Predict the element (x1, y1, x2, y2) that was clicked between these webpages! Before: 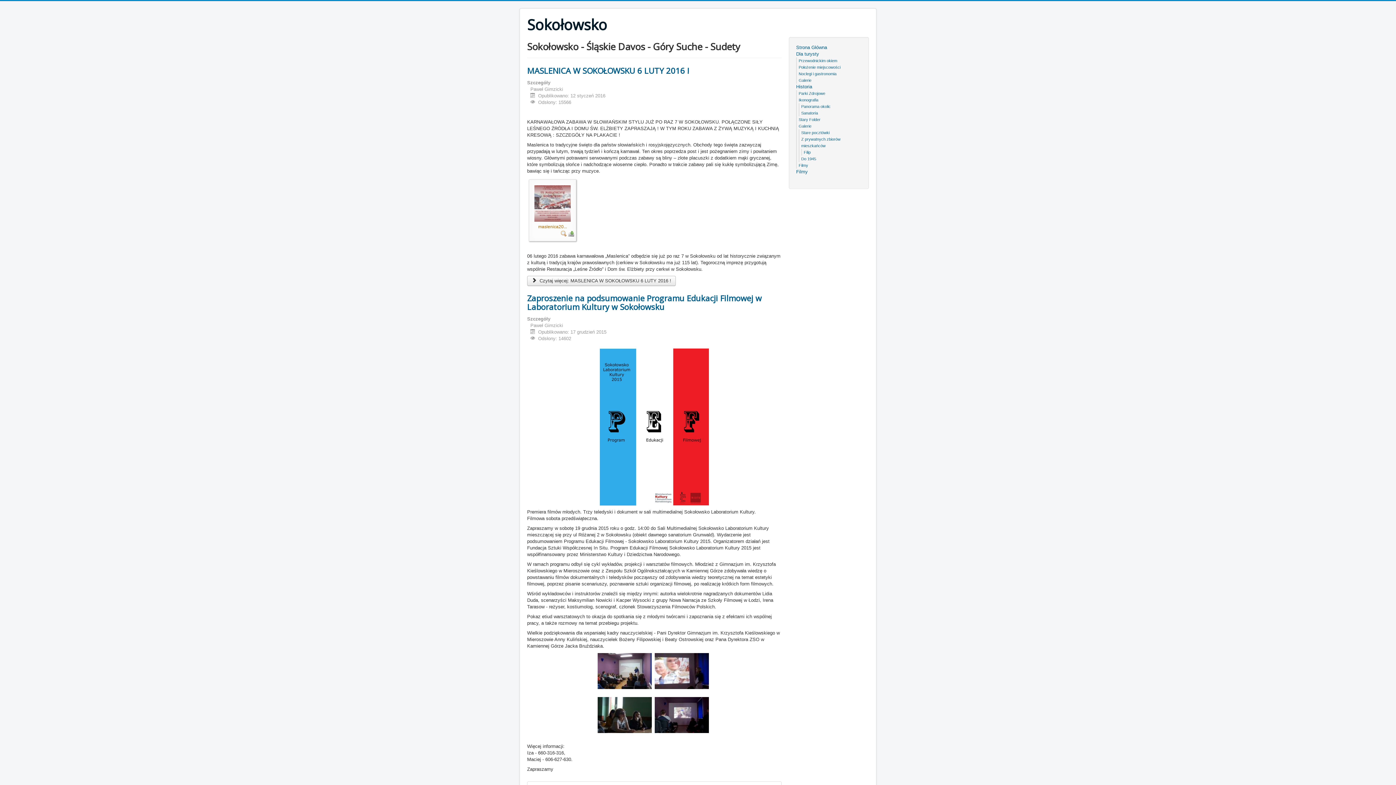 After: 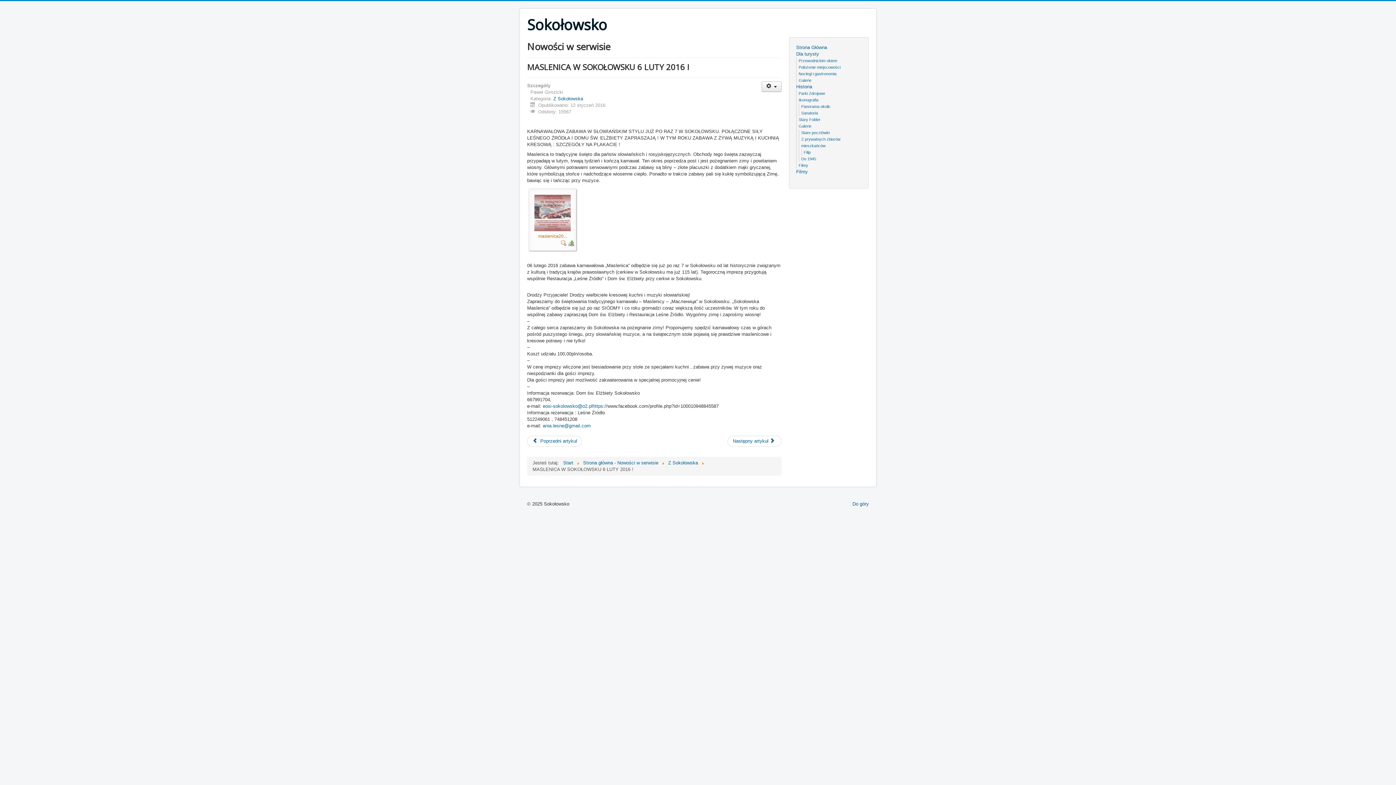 Action: bbox: (527, 276, 676, 286) label: Czytaj więcej:  MASLENICA W SOKOŁOWSKU 6 LUTY 2016 !